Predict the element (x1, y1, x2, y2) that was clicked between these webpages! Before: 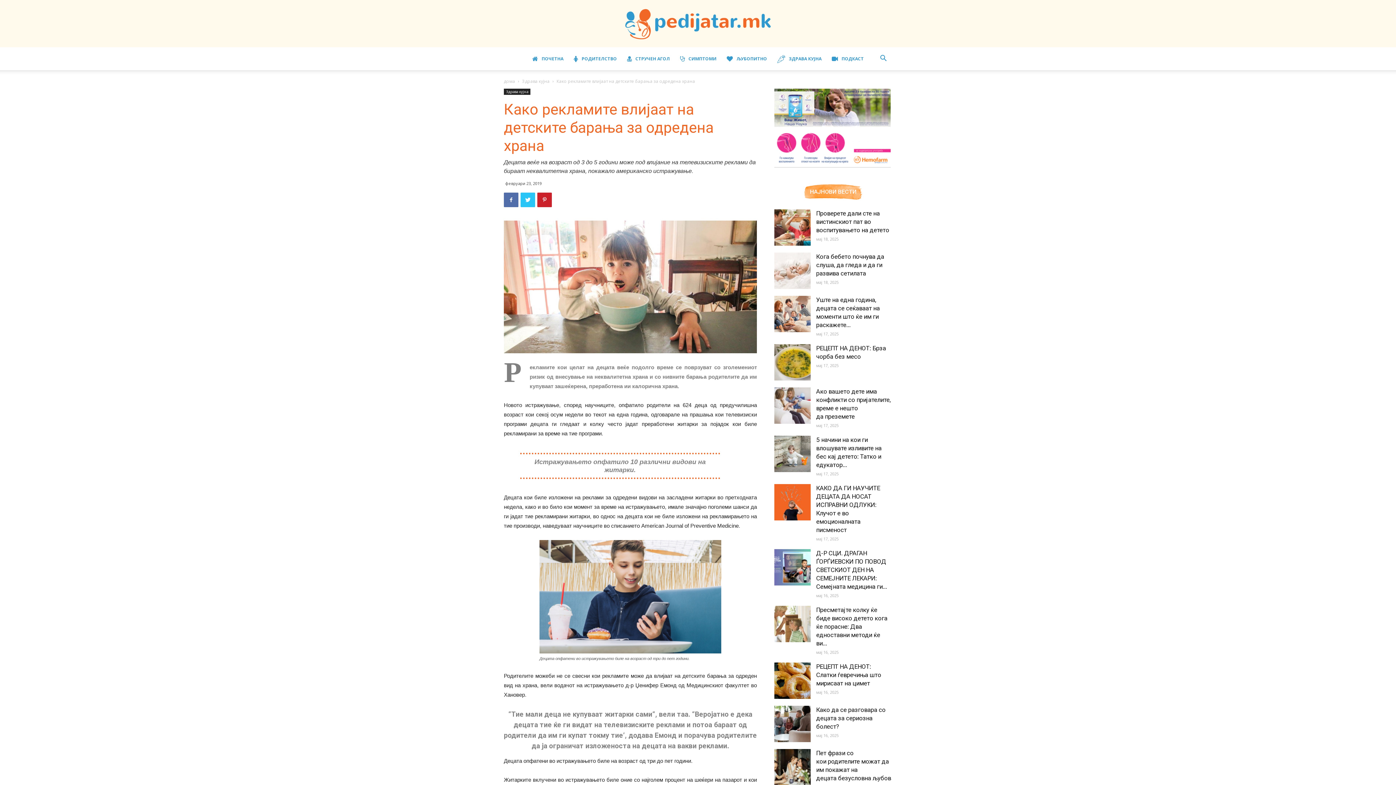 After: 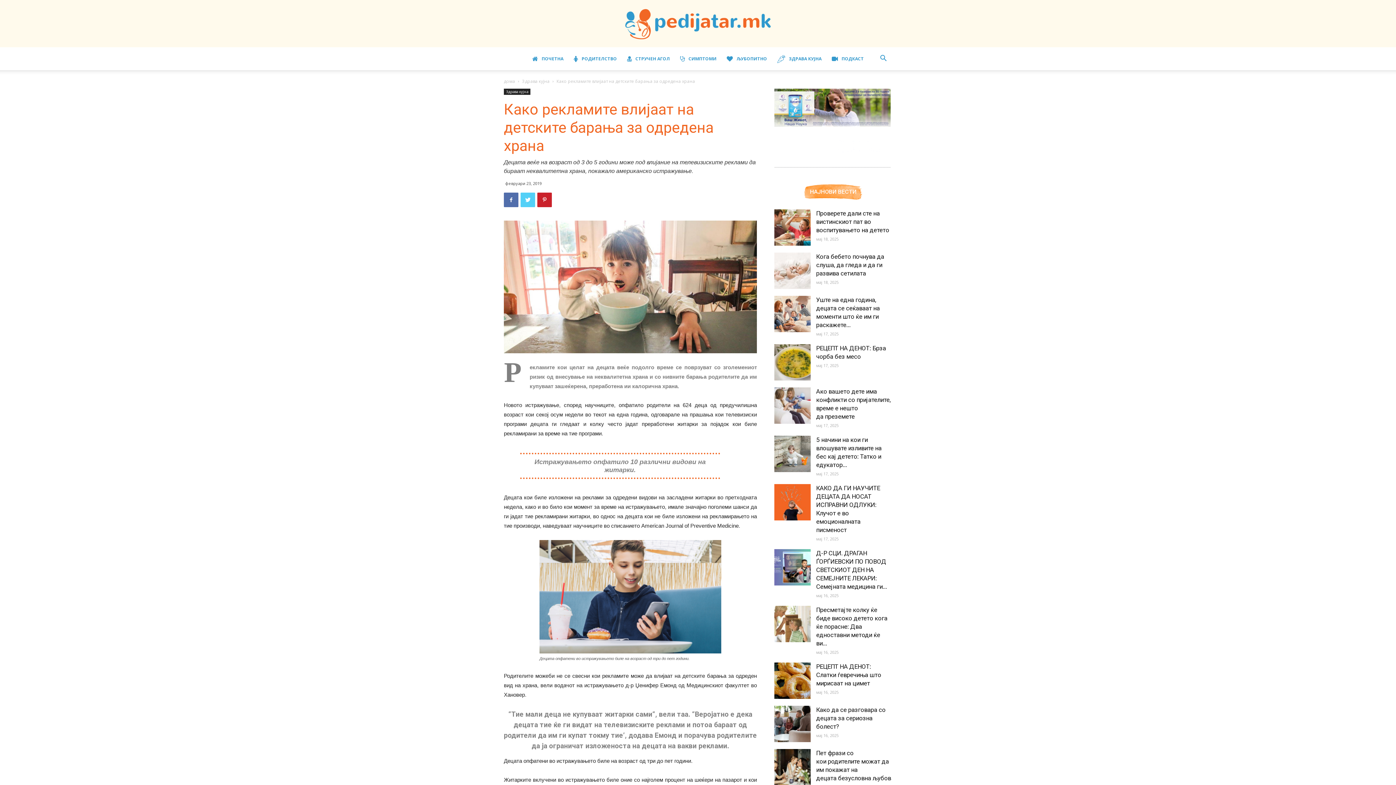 Action: bbox: (520, 192, 535, 207)